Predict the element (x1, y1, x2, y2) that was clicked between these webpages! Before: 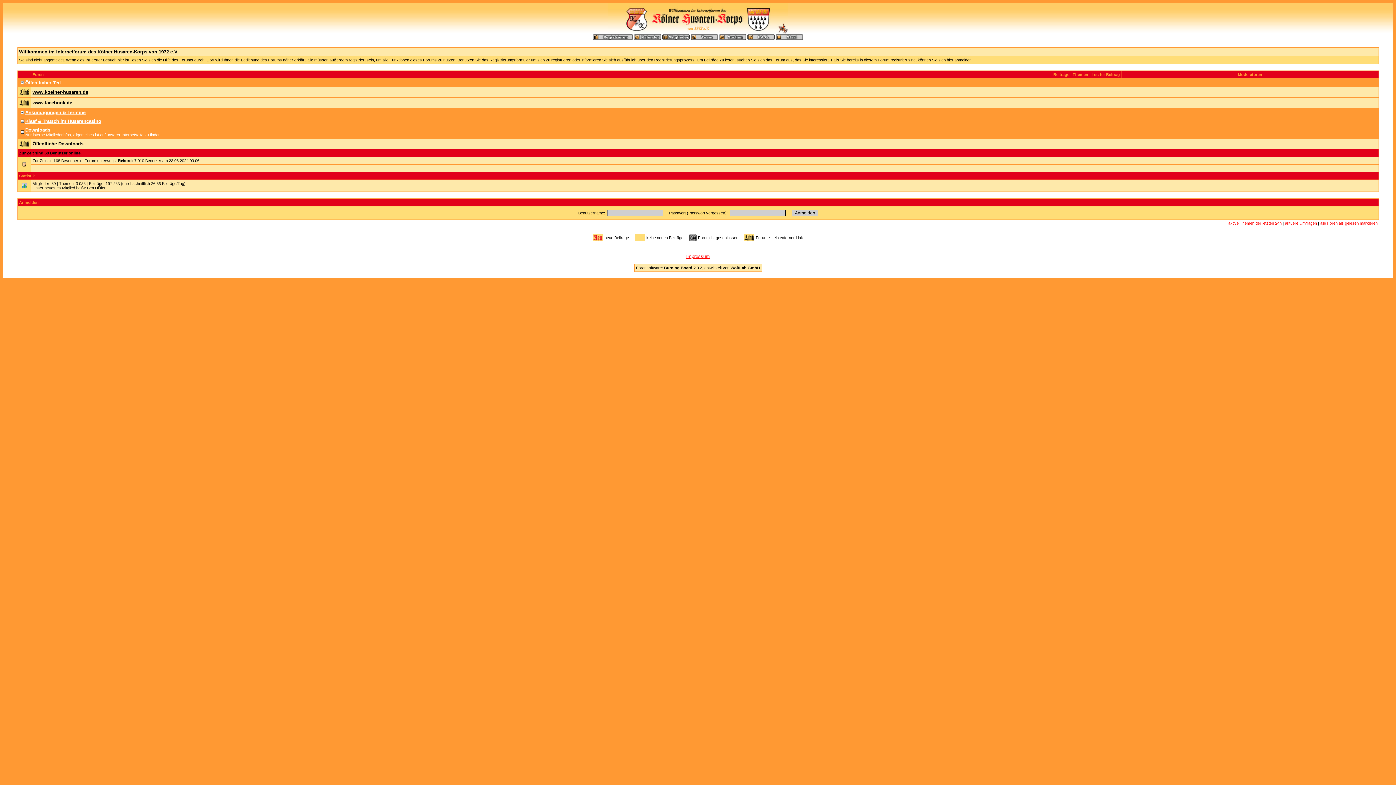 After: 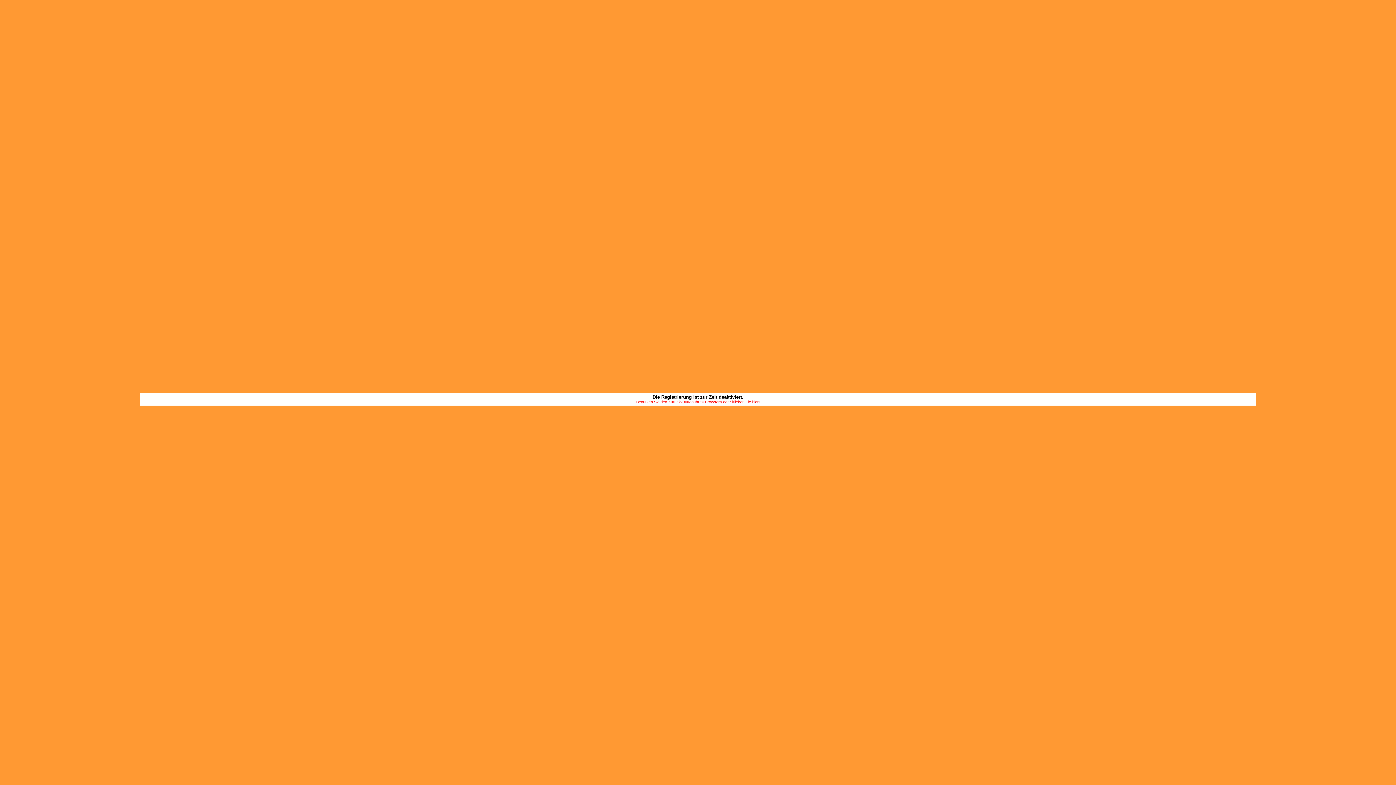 Action: bbox: (489, 57, 530, 62) label: Registrierungsformular